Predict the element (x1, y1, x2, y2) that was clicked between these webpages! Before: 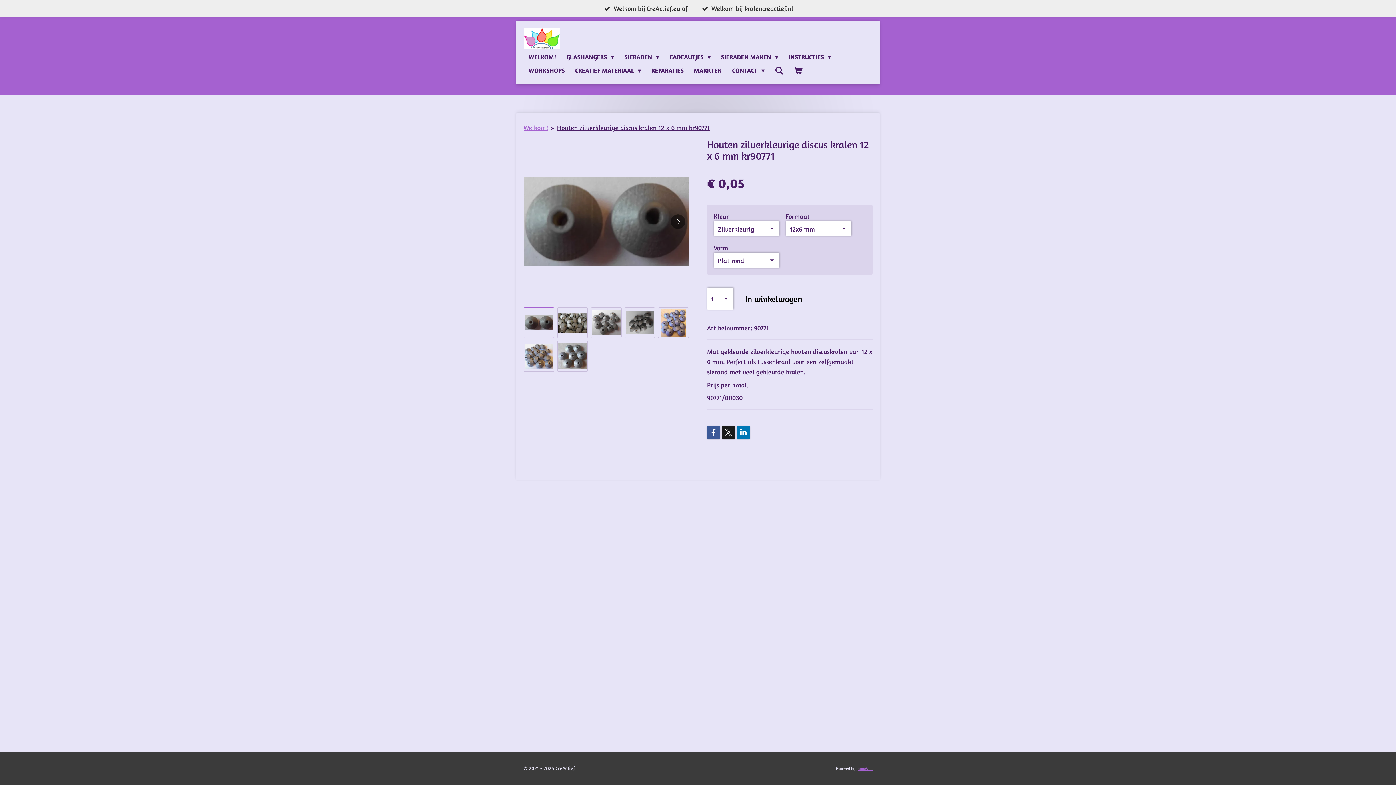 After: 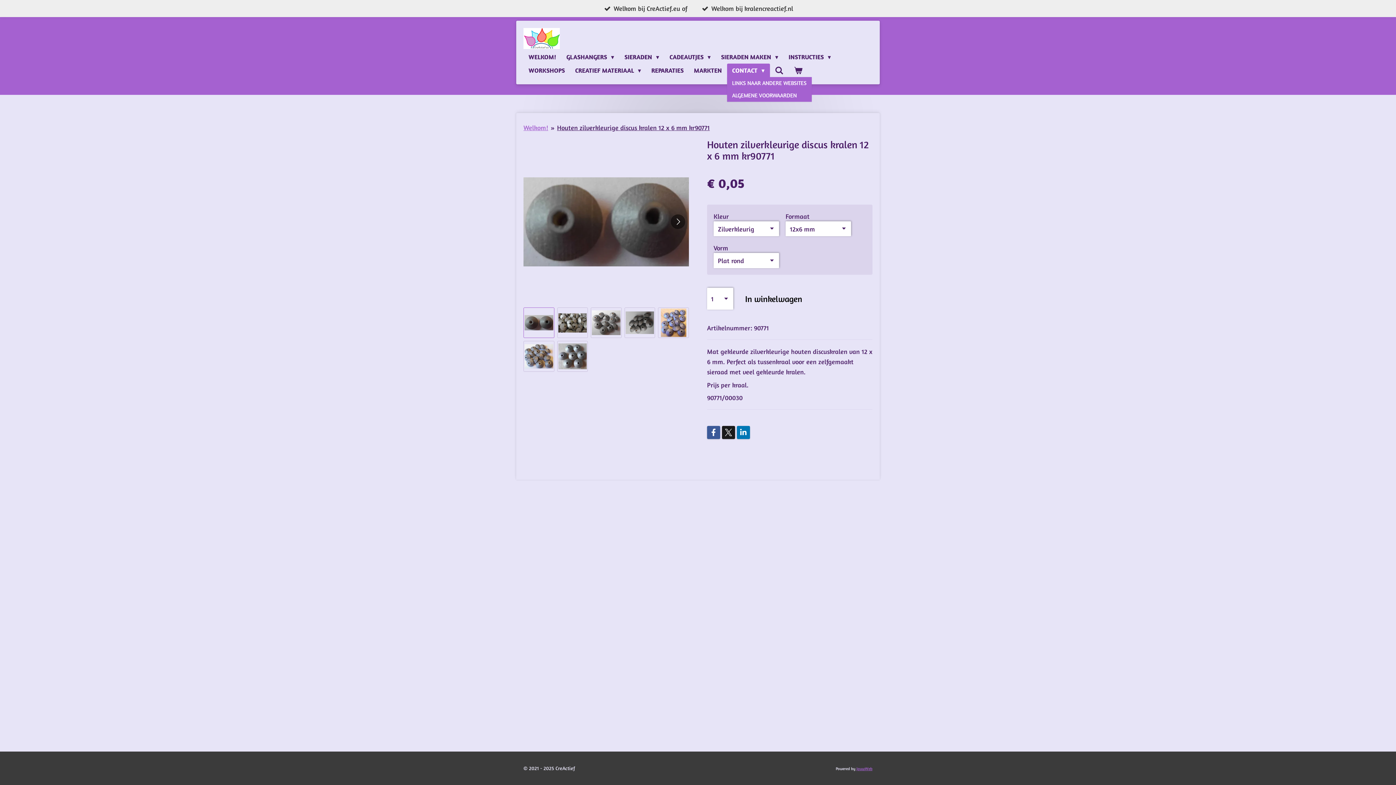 Action: bbox: (727, 63, 770, 76) label: CONTACT 